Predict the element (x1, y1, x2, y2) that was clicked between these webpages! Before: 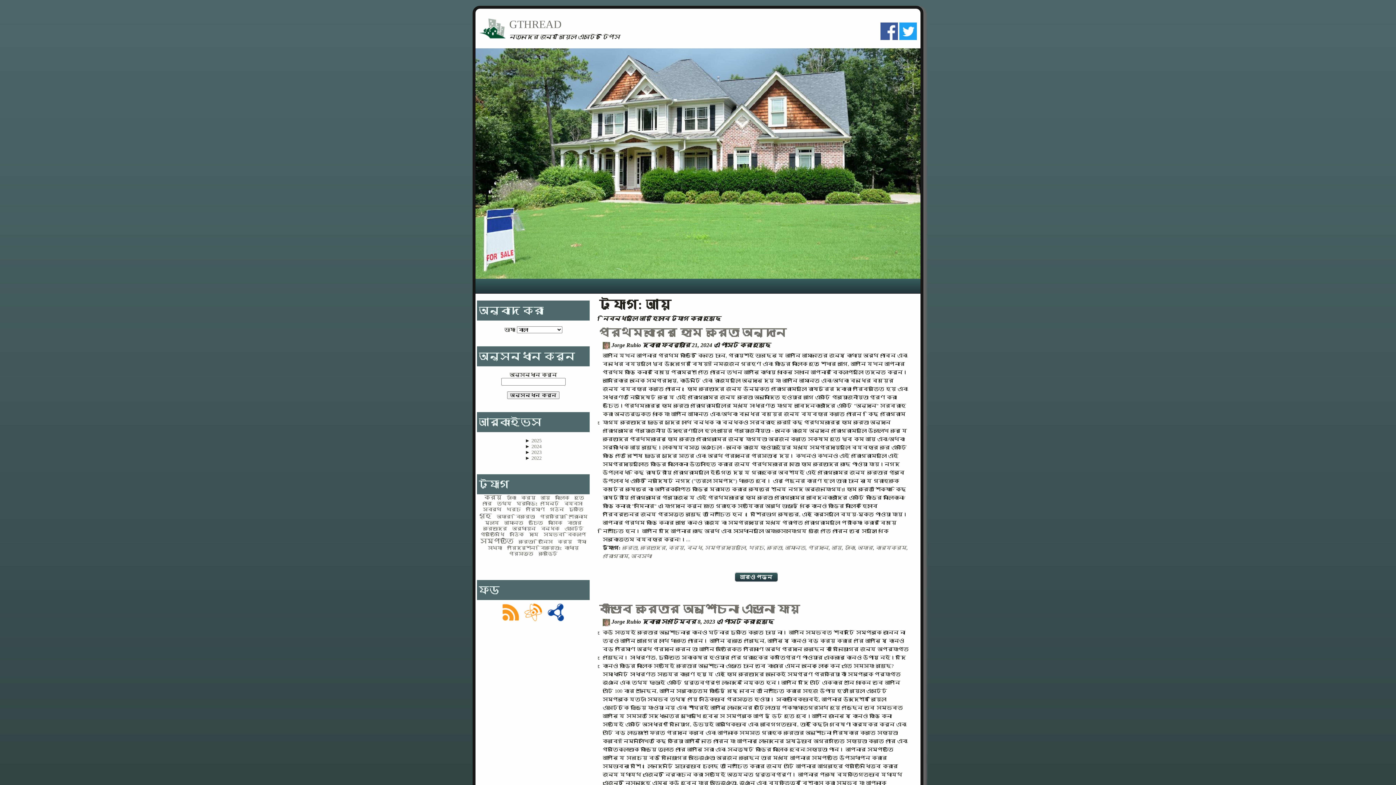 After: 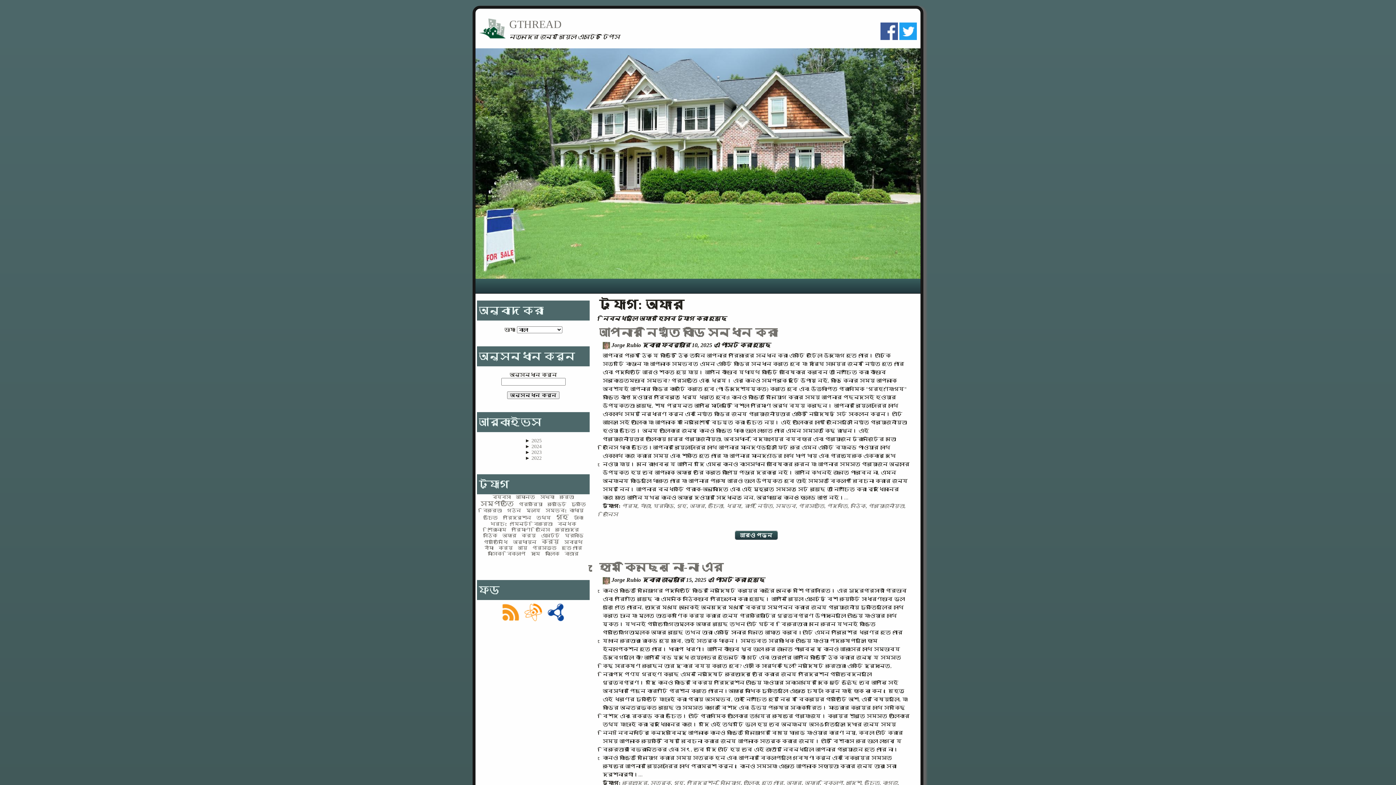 Action: label: অফার bbox: (496, 514, 511, 519)